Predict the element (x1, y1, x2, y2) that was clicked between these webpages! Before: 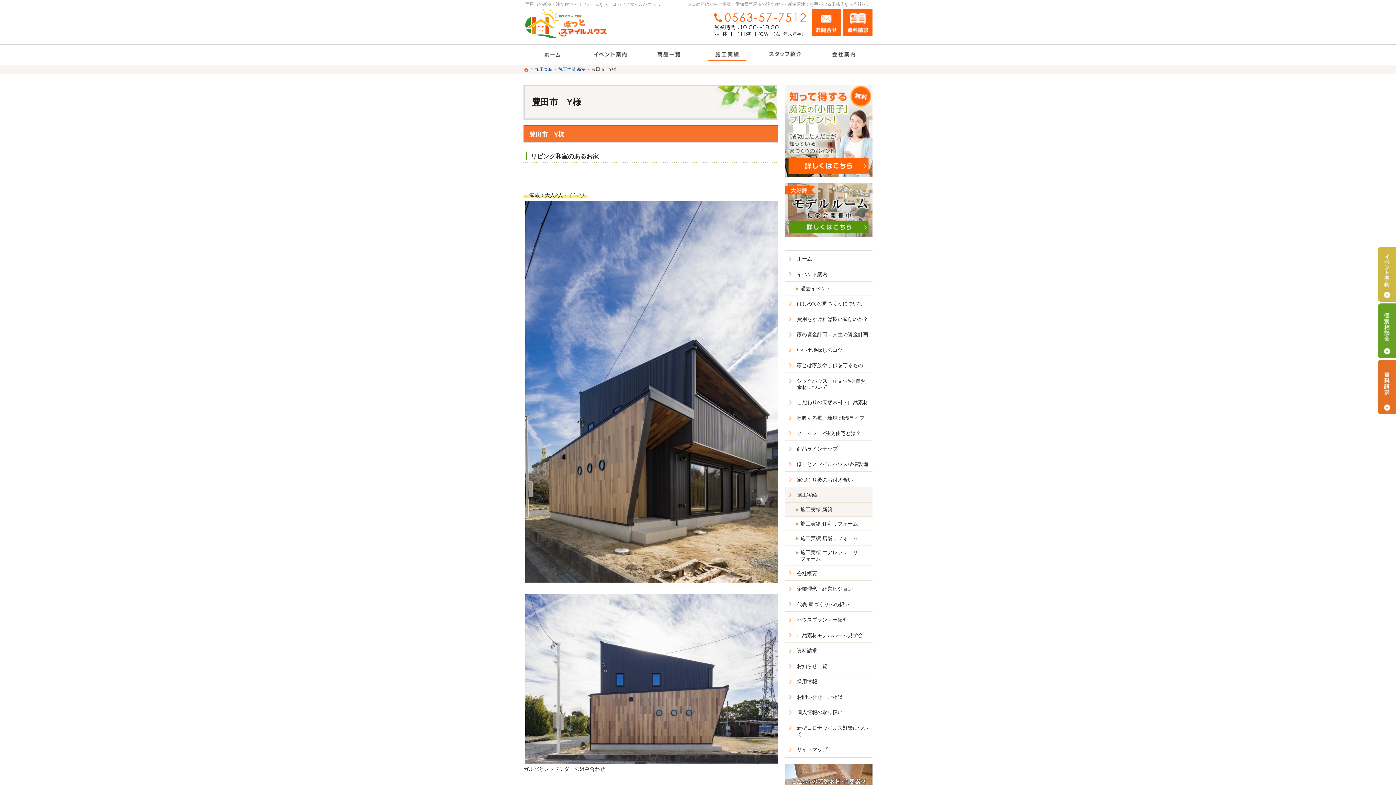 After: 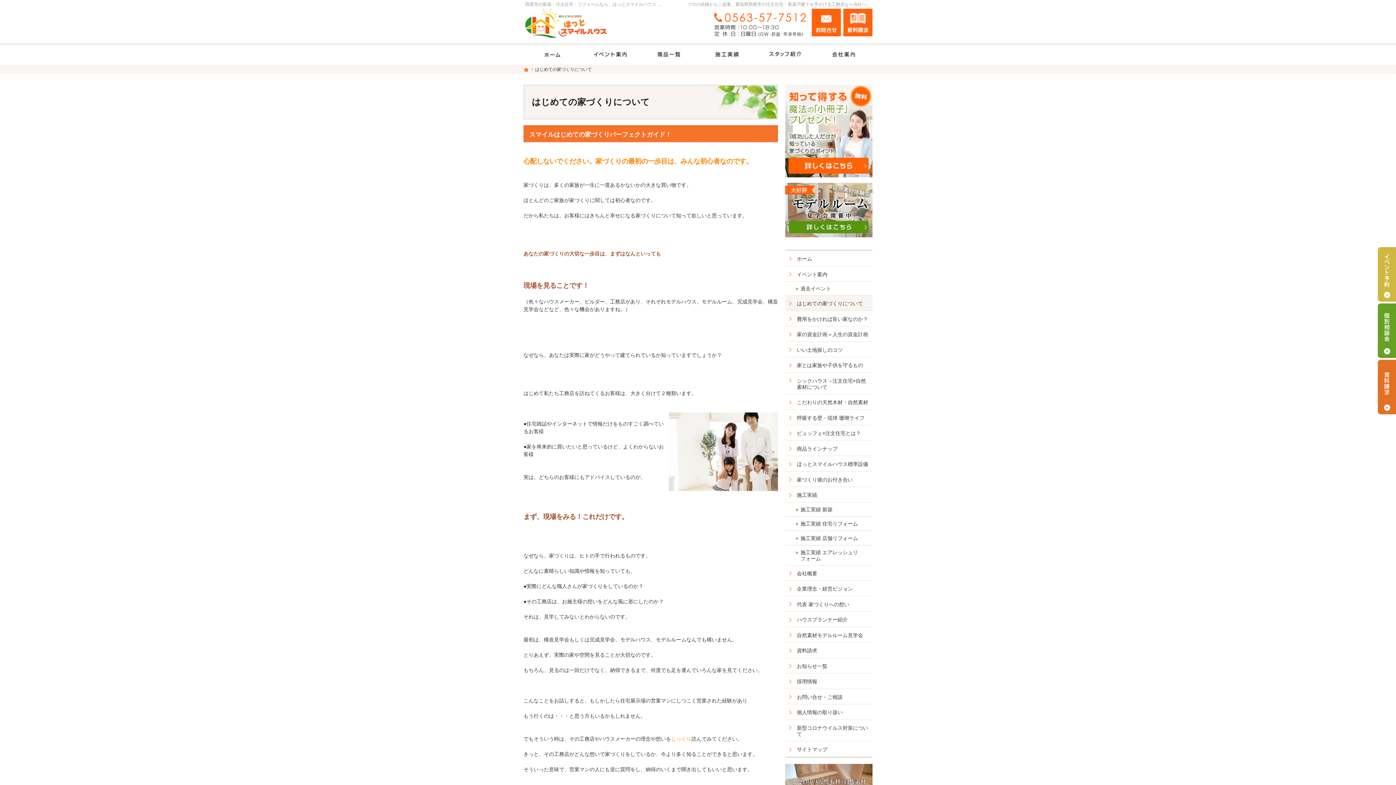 Action: bbox: (785, 295, 872, 310) label: はじめての家づくりについて